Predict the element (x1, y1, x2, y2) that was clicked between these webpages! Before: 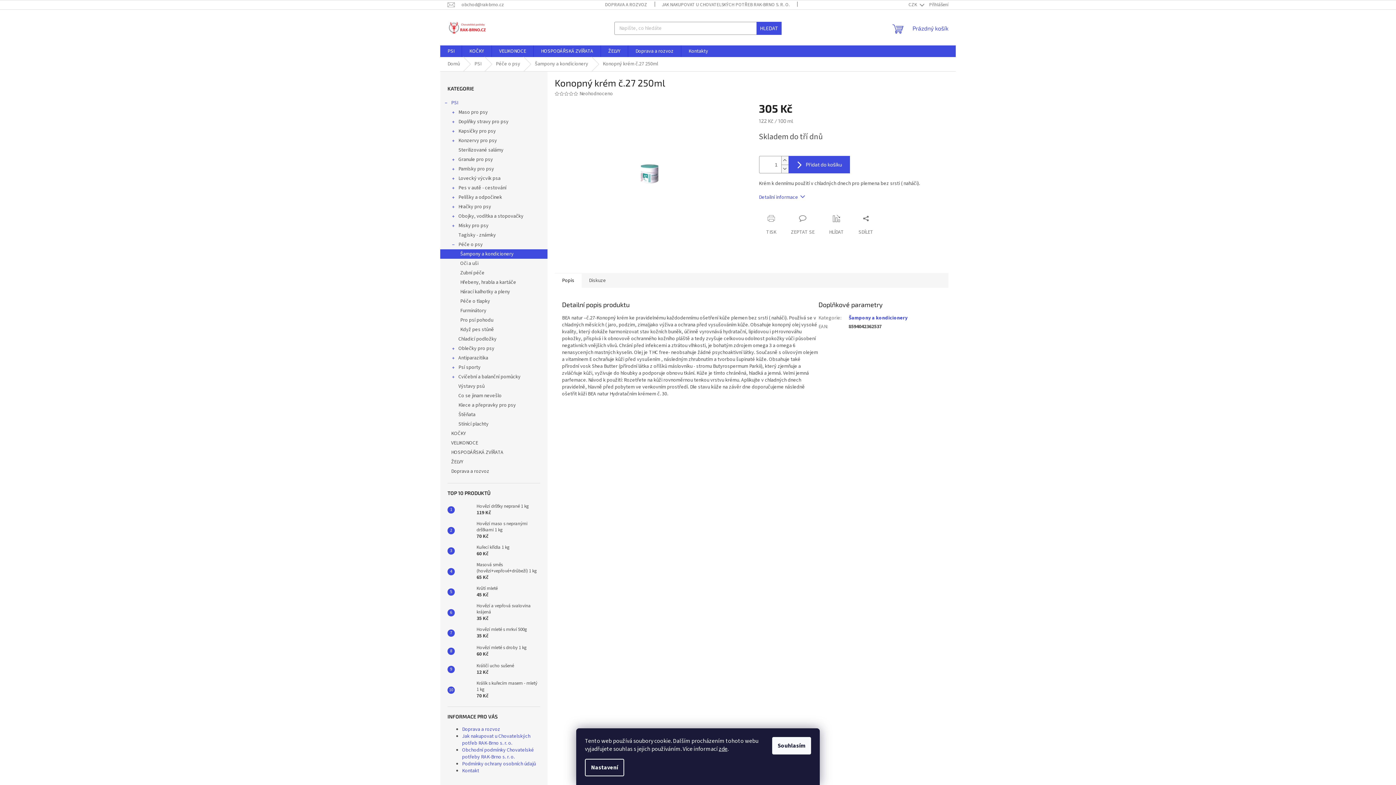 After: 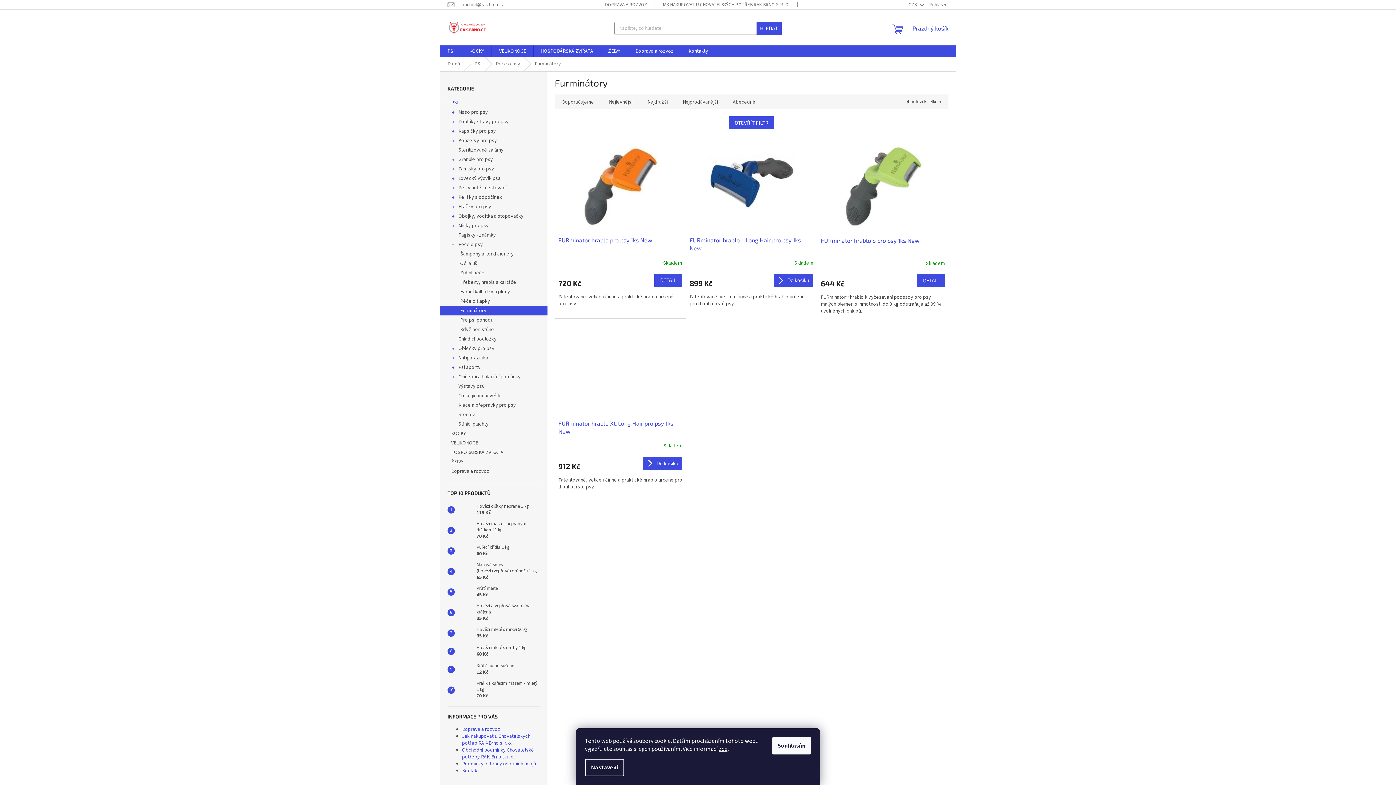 Action: bbox: (440, 306, 547, 315) label: Furminátory